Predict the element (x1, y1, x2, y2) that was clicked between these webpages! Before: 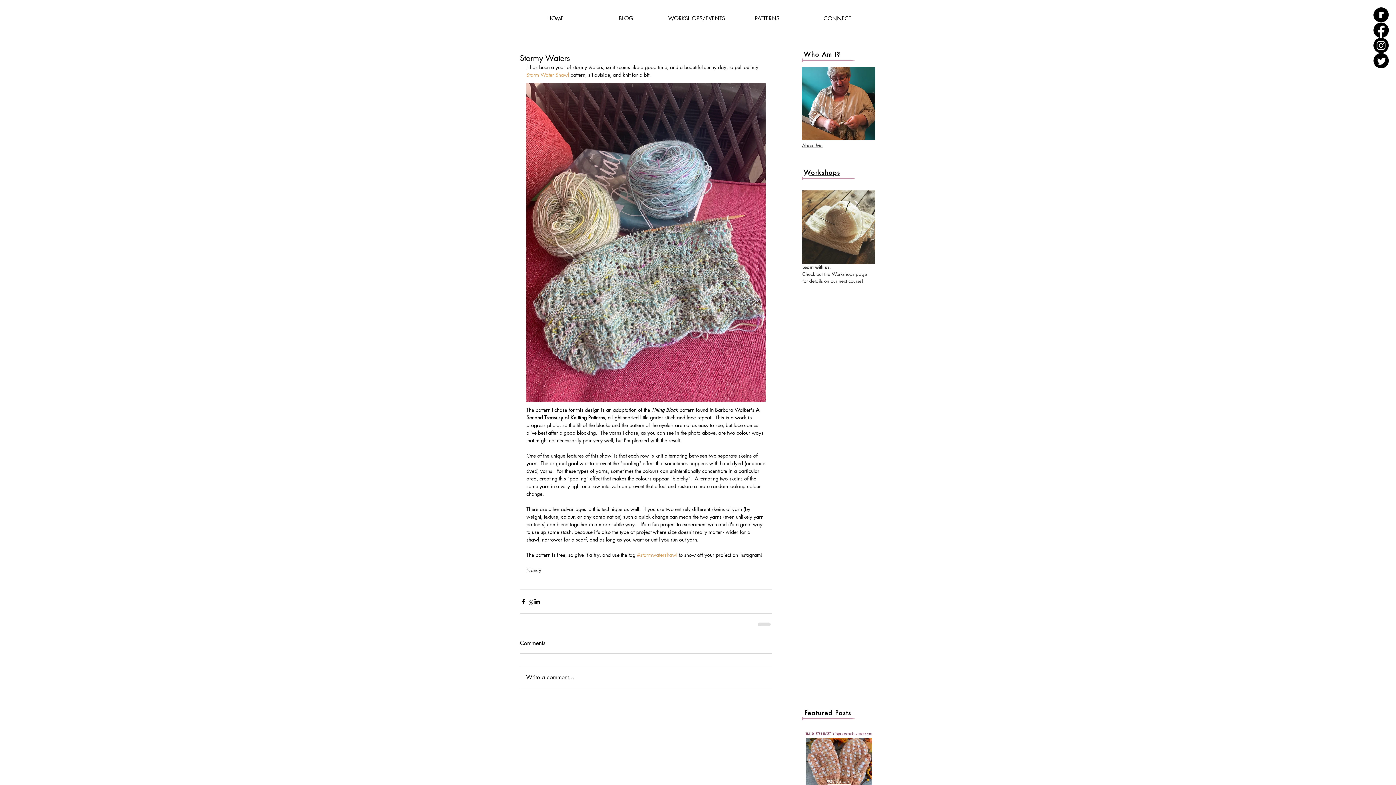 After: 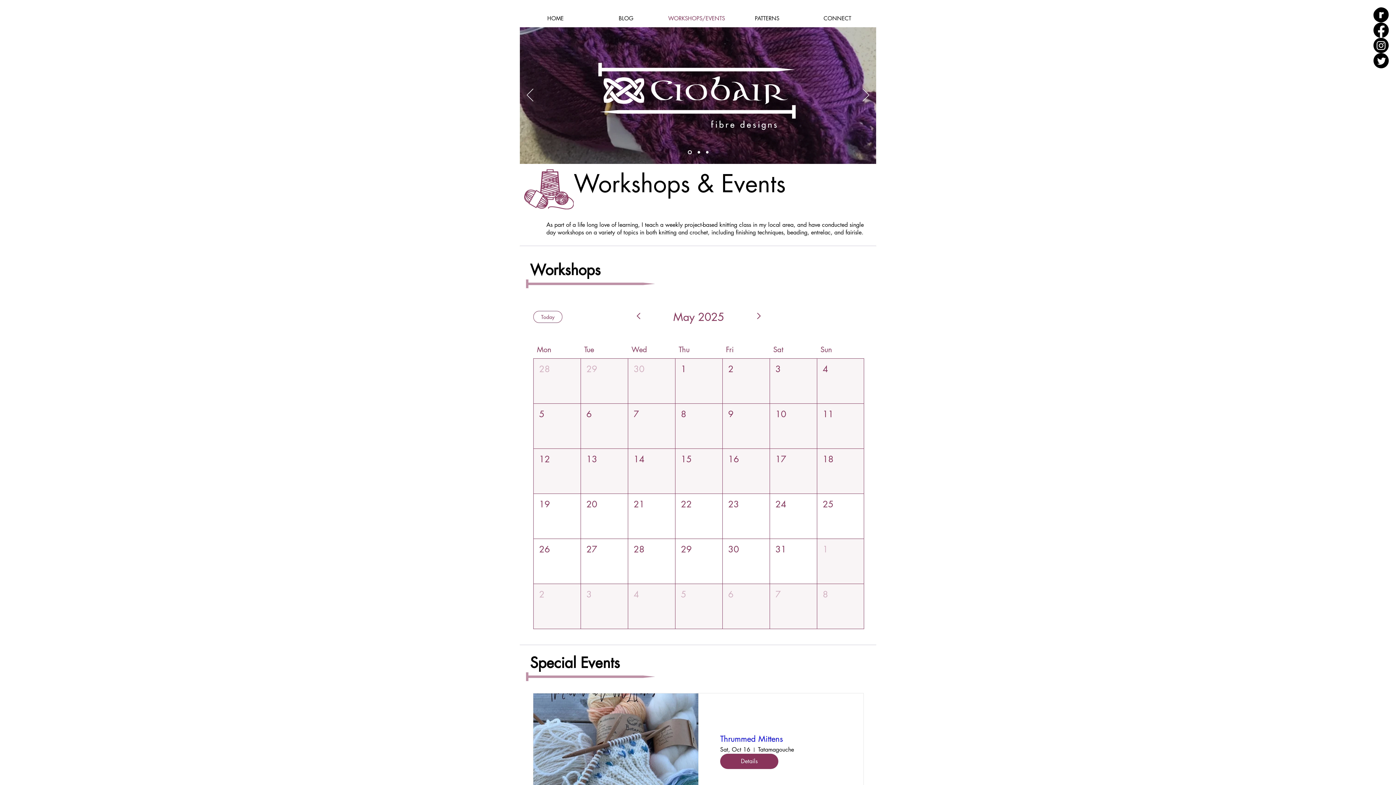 Action: bbox: (802, 190, 875, 264)